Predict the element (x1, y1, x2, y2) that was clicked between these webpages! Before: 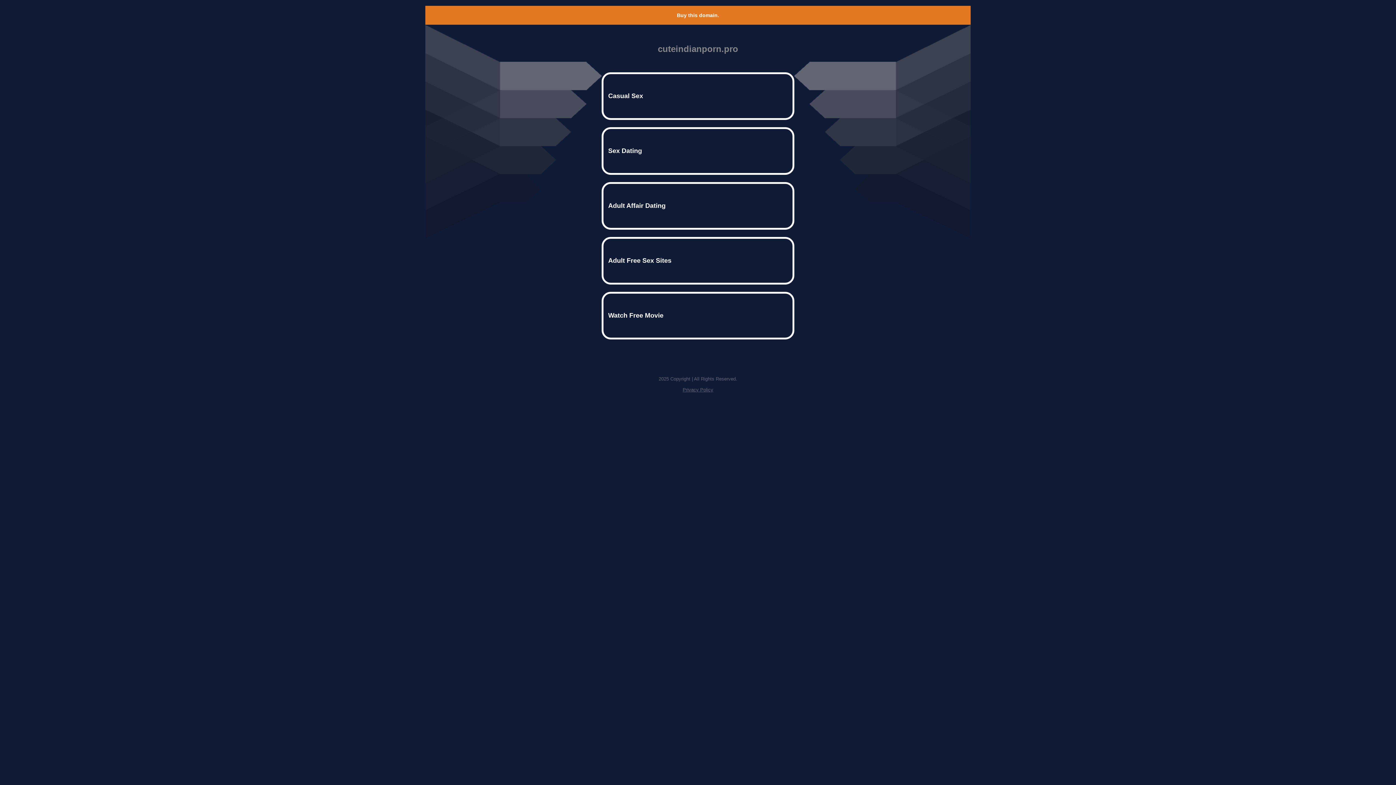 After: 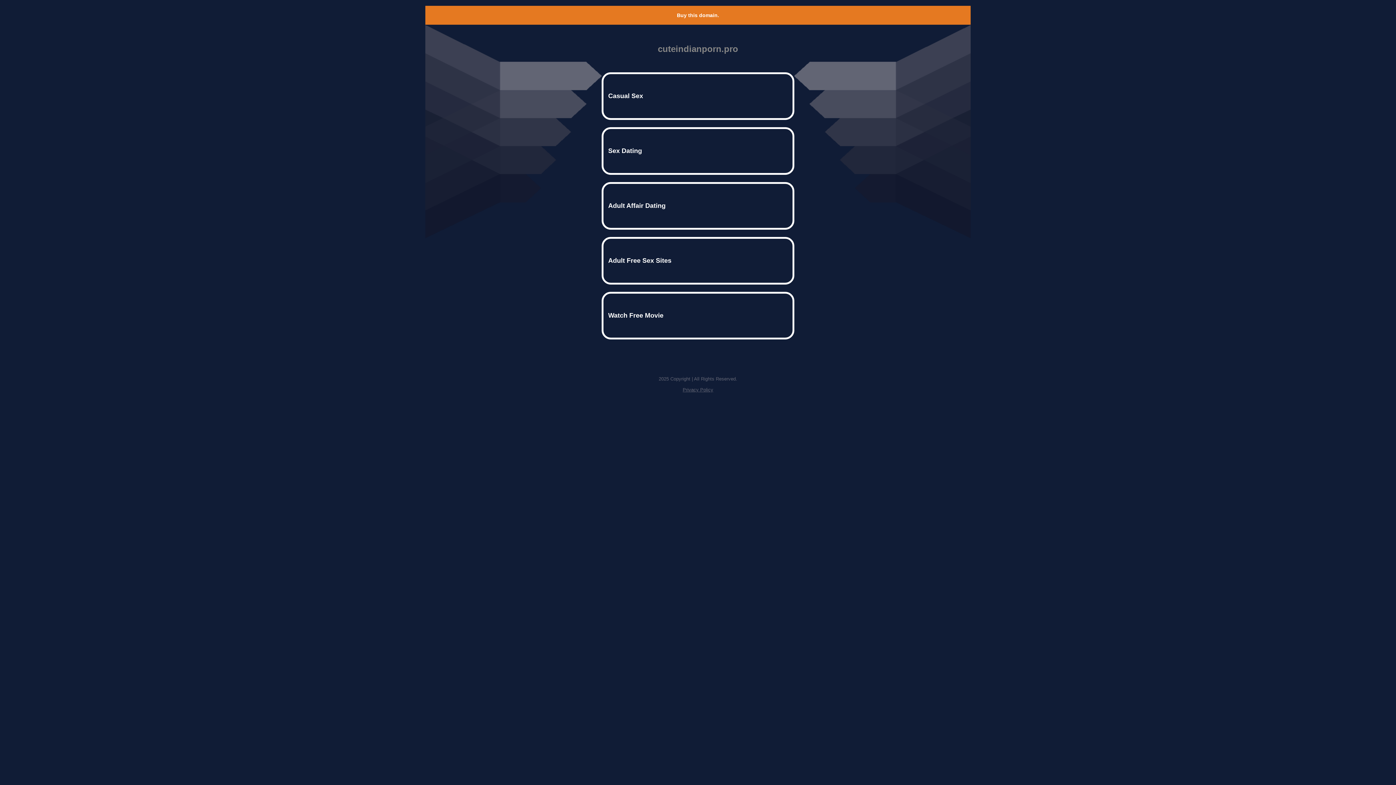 Action: bbox: (682, 387, 713, 392) label: Privacy Policy